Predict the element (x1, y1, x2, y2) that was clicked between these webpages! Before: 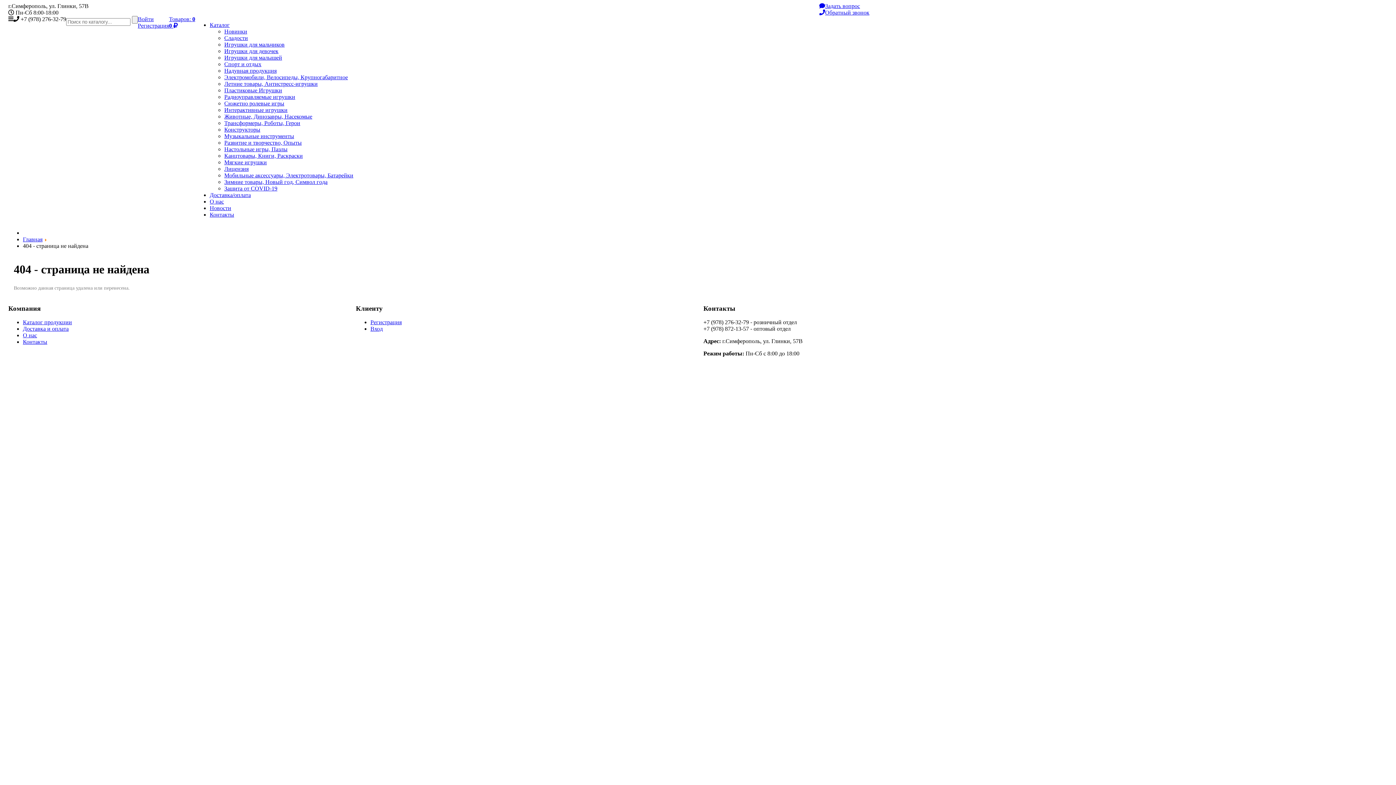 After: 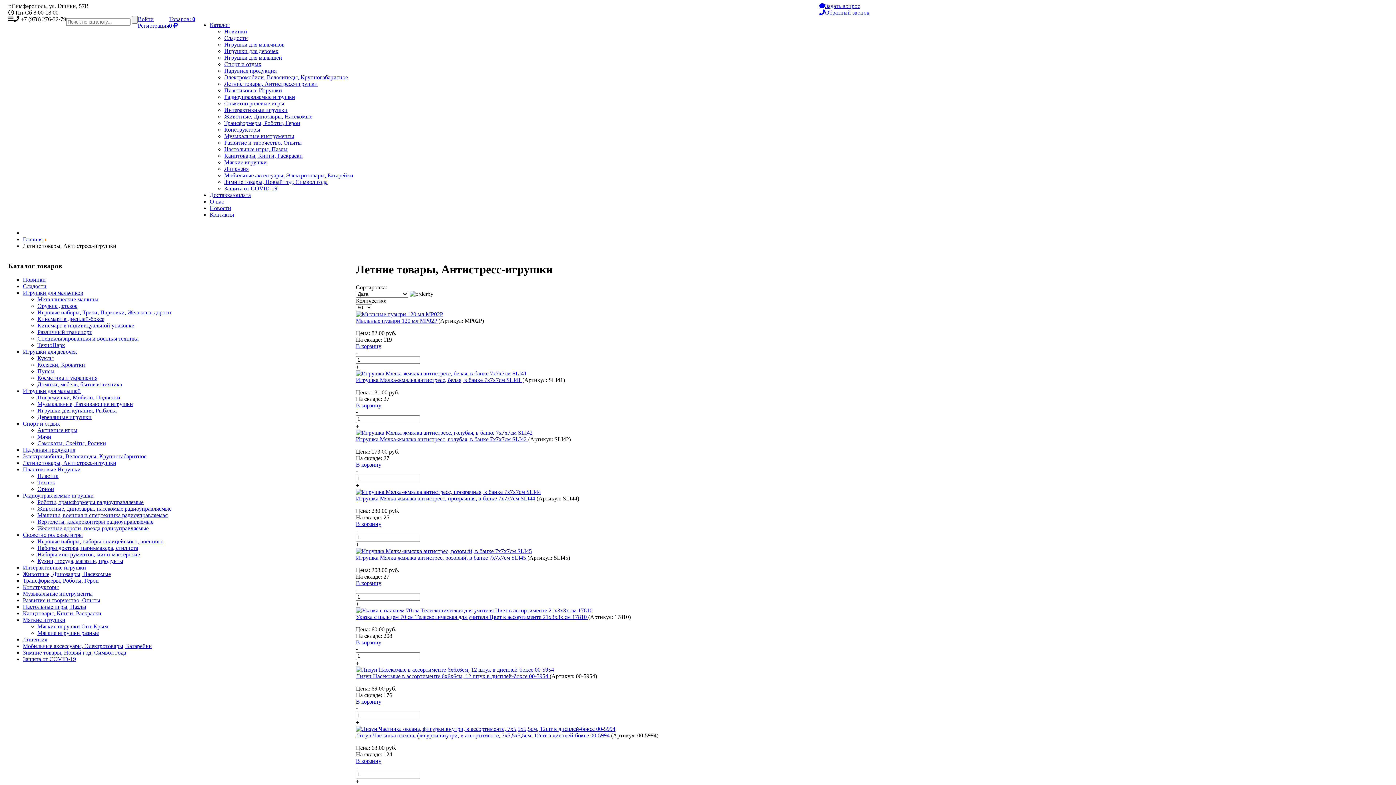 Action: bbox: (224, 80, 317, 86) label: Летние товары, Антистресс-игрушки